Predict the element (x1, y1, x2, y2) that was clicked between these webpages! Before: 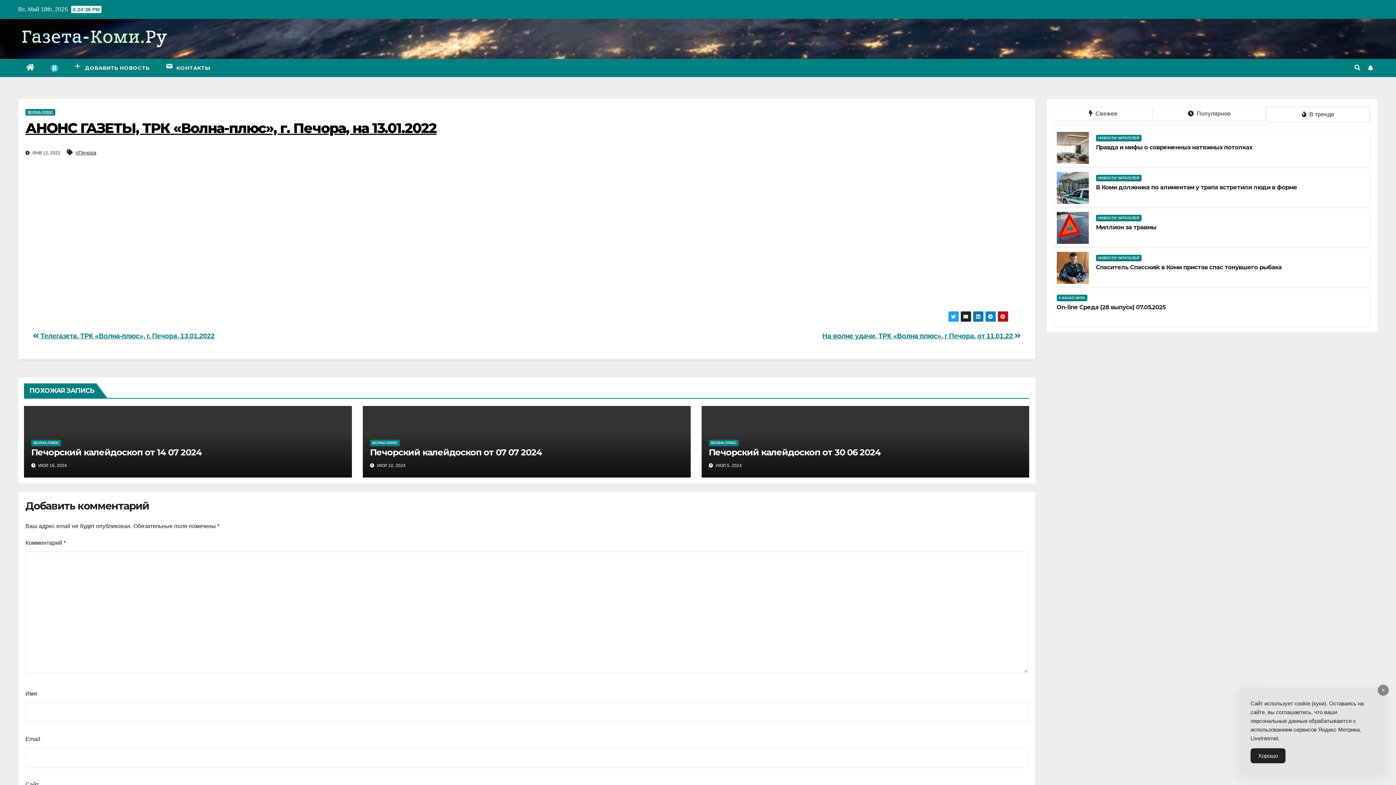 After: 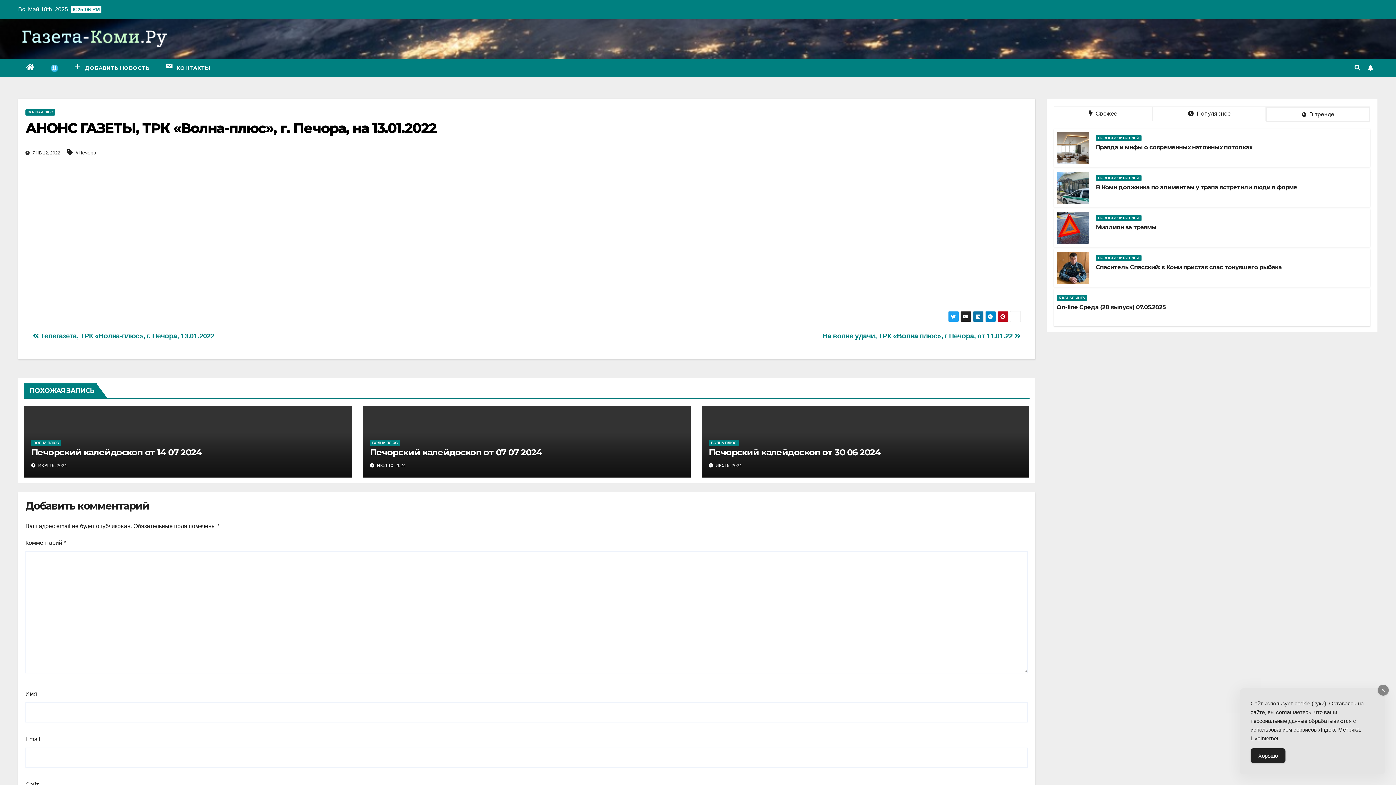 Action: bbox: (25, 119, 436, 136) label: АНОНС ГАЗЕТЫ, ТРК «Волна-плюс», г. Печора, на 13.01.2022